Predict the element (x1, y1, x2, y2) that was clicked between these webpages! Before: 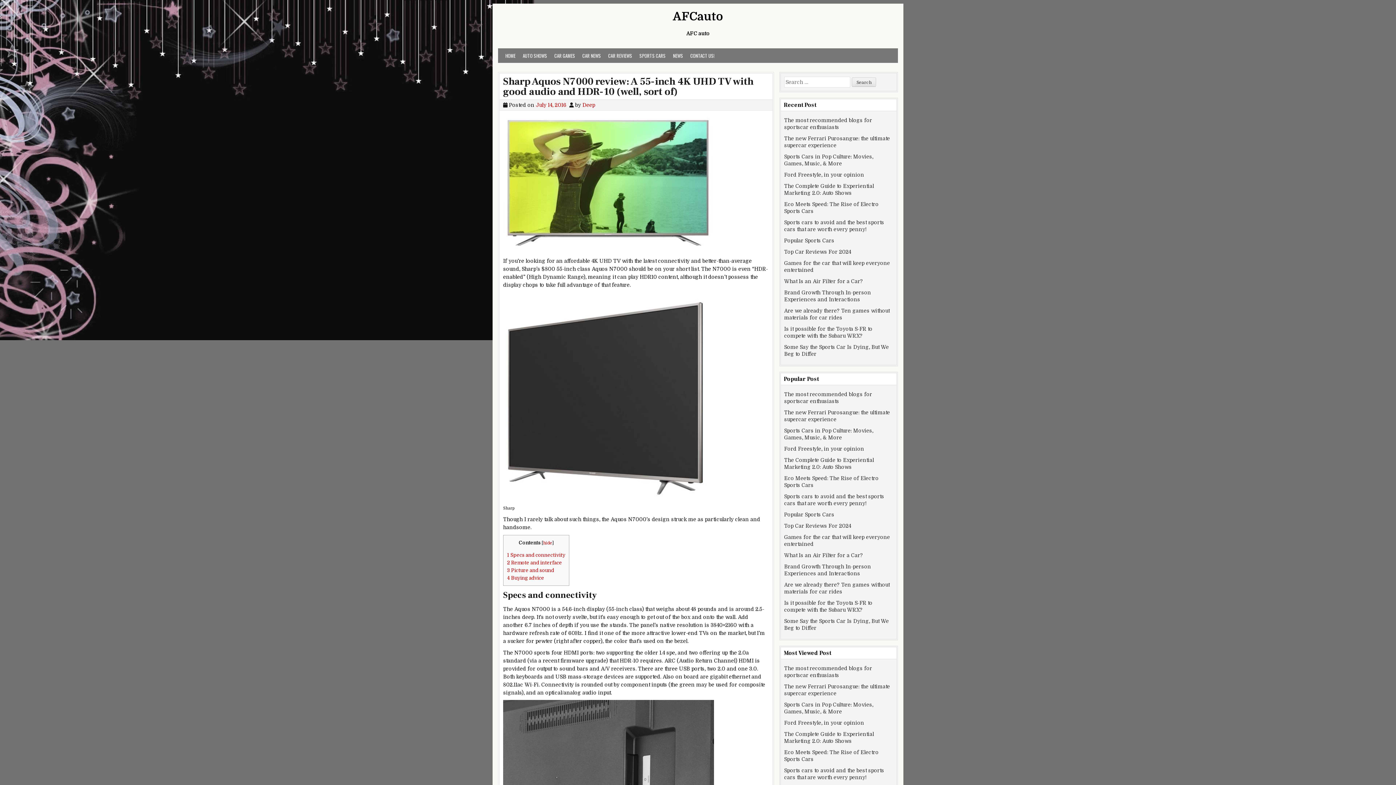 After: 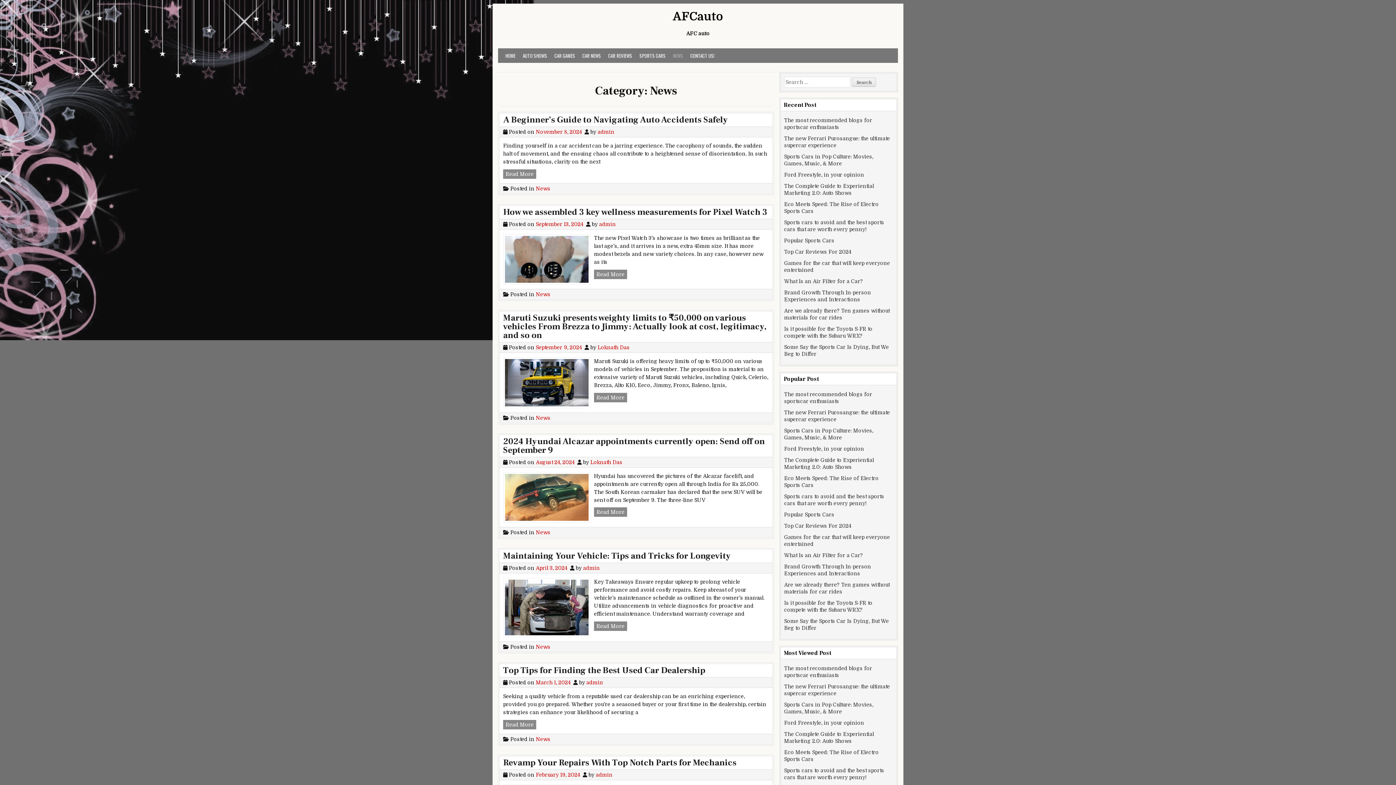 Action: label: NEWS bbox: (669, 48, 686, 62)